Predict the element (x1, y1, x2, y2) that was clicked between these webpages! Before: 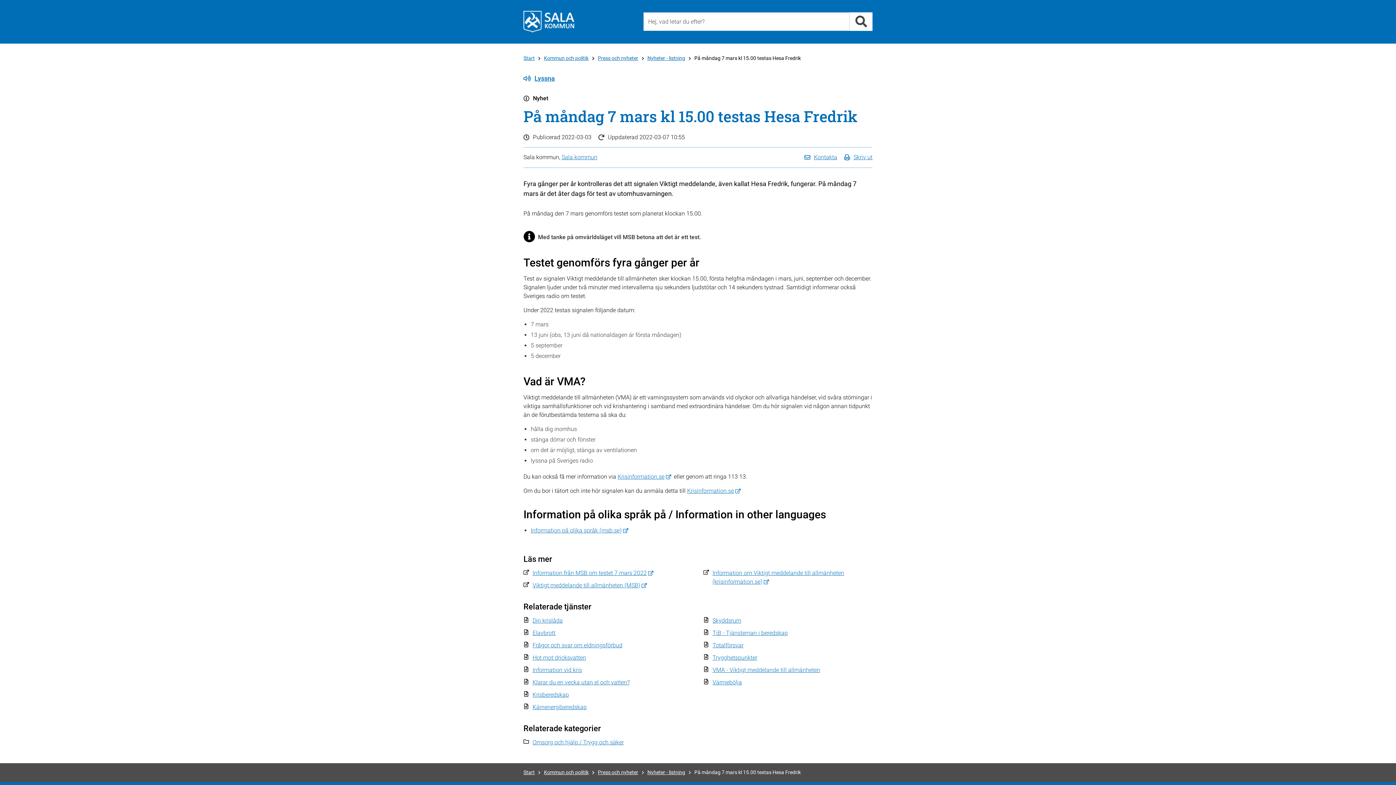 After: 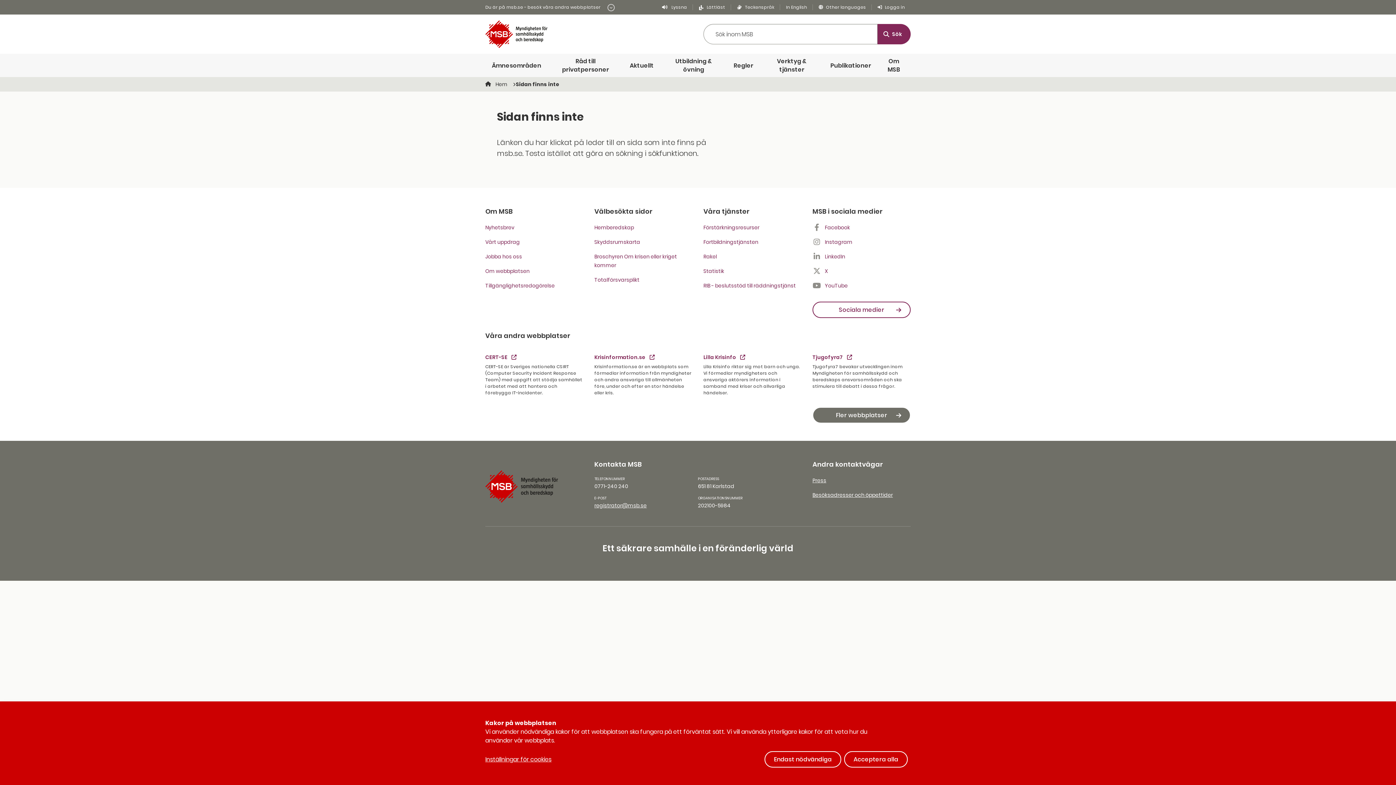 Action: bbox: (530, 527, 629, 534) label: Information på olika språk (msb.se)